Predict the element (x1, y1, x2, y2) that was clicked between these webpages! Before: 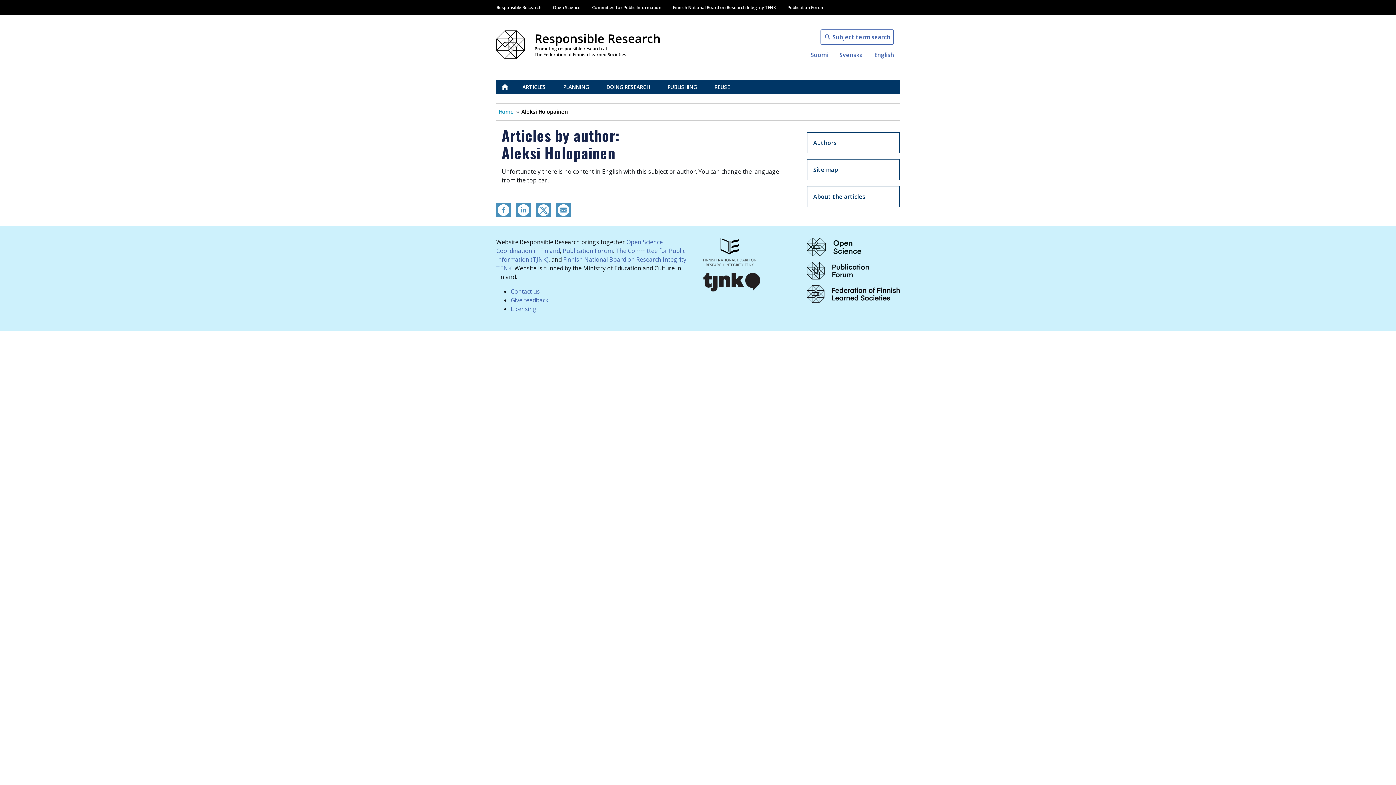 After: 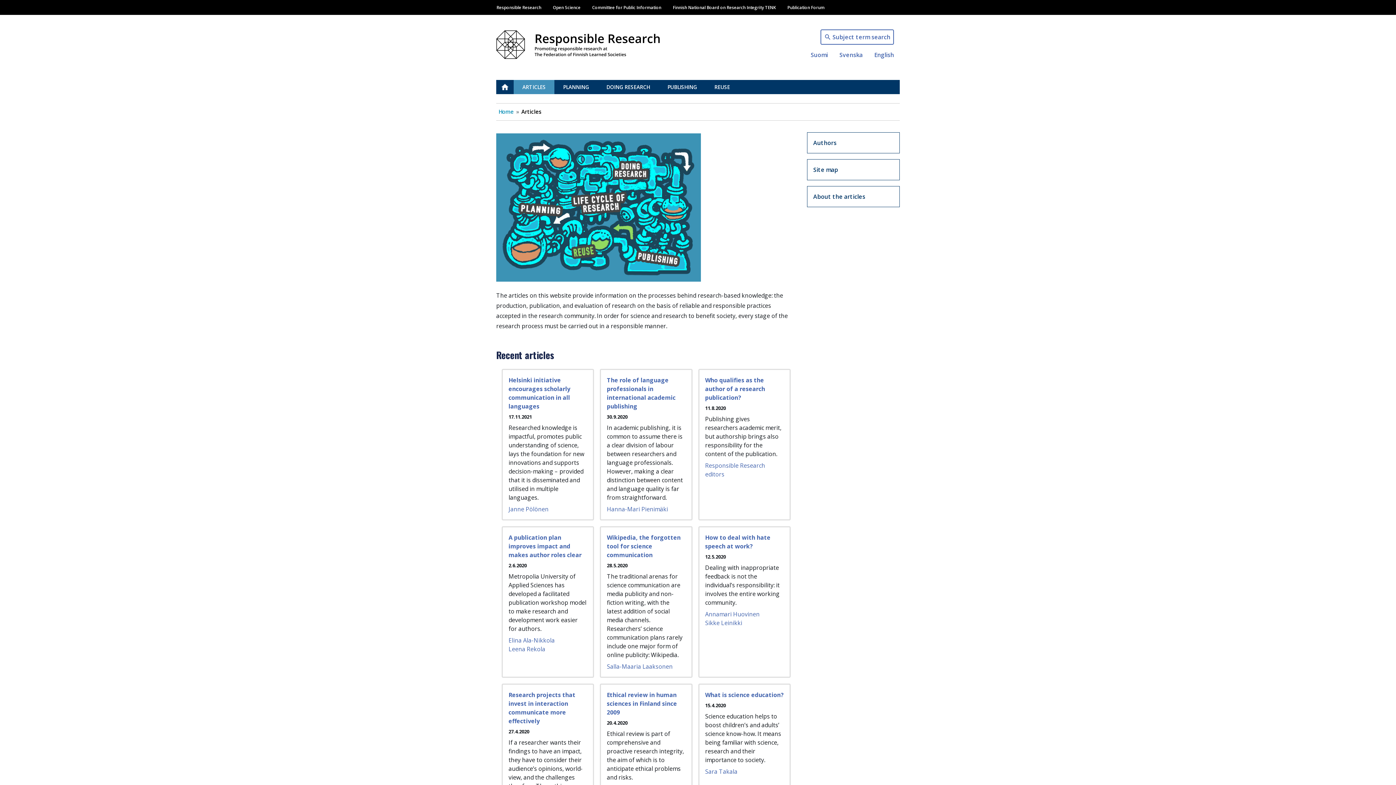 Action: bbox: (513, 79, 554, 94) label: ARTICLES